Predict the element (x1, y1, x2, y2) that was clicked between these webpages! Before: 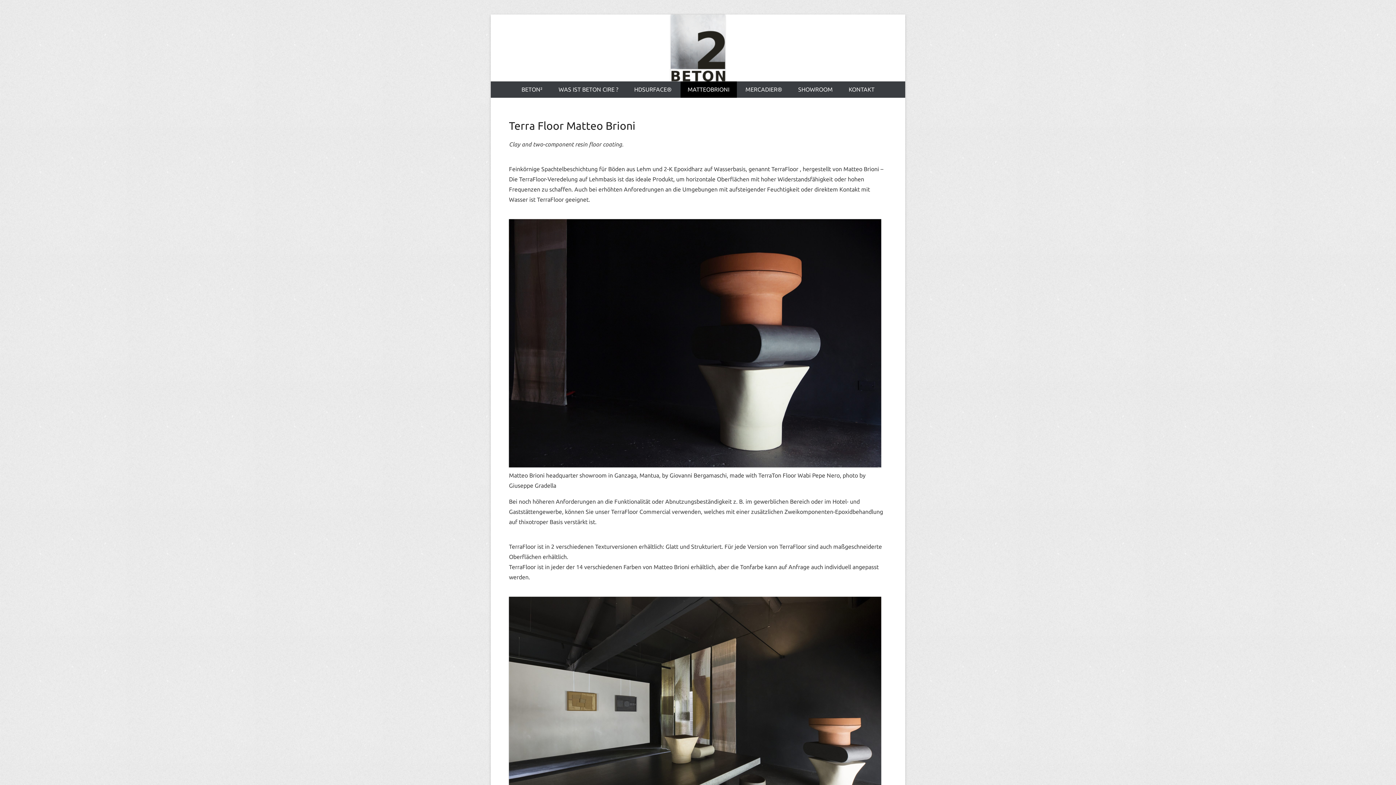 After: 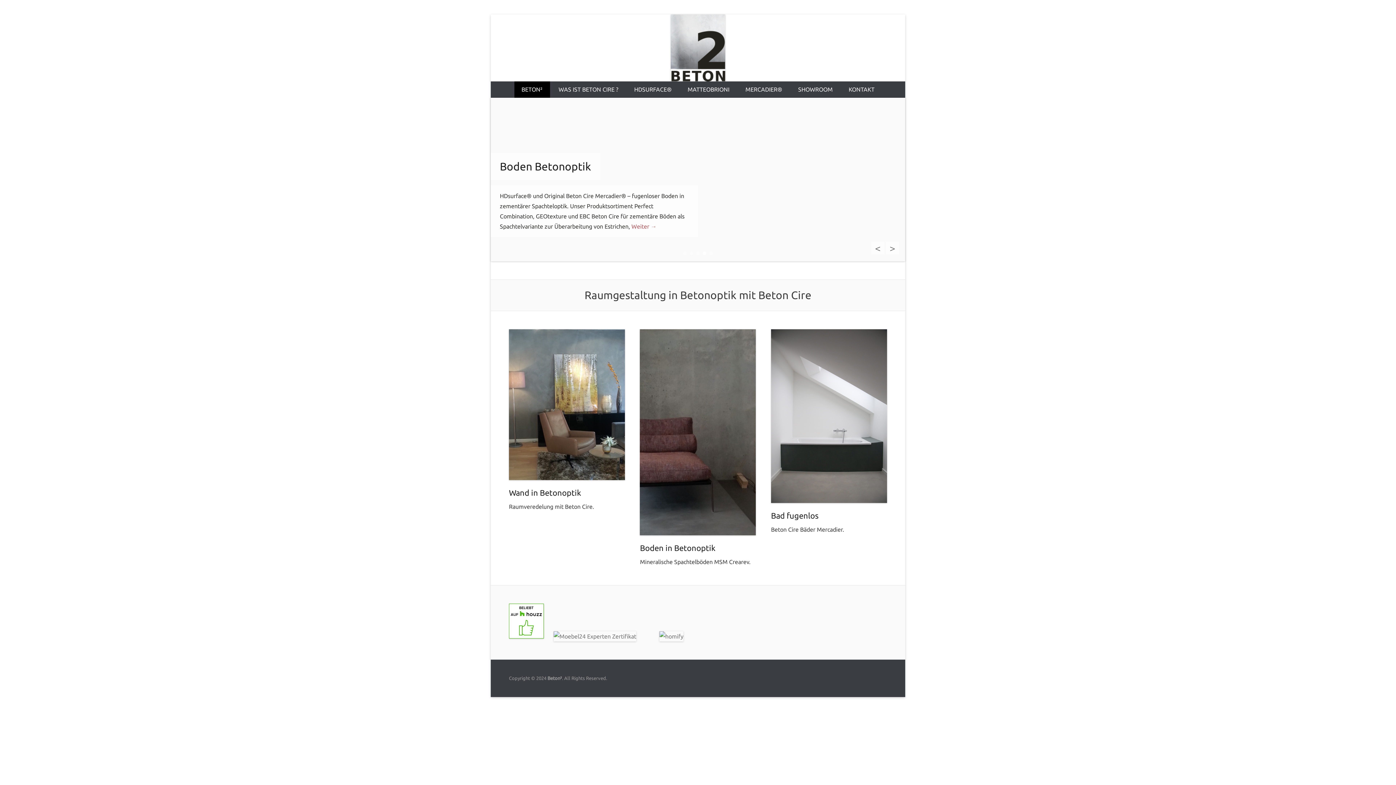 Action: bbox: (490, 14, 905, 81)